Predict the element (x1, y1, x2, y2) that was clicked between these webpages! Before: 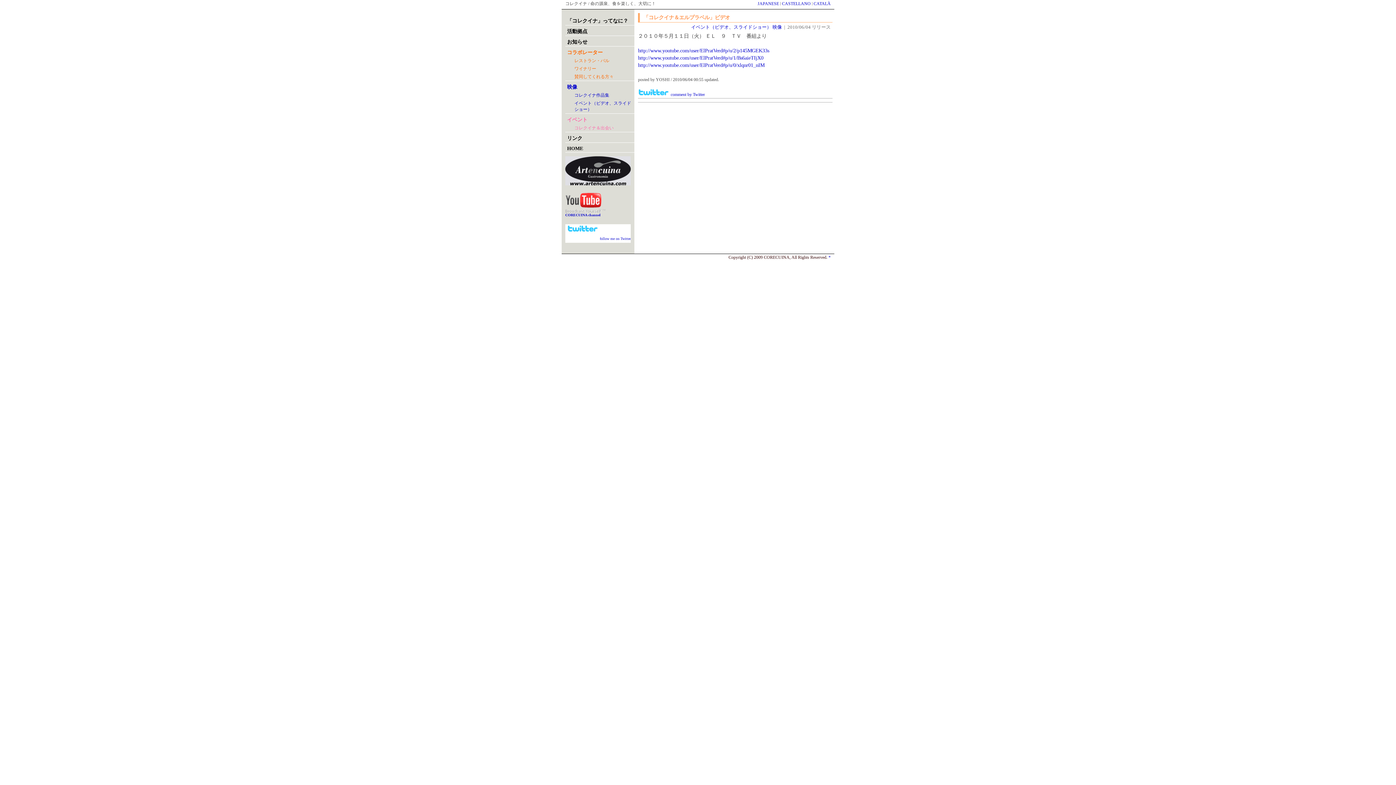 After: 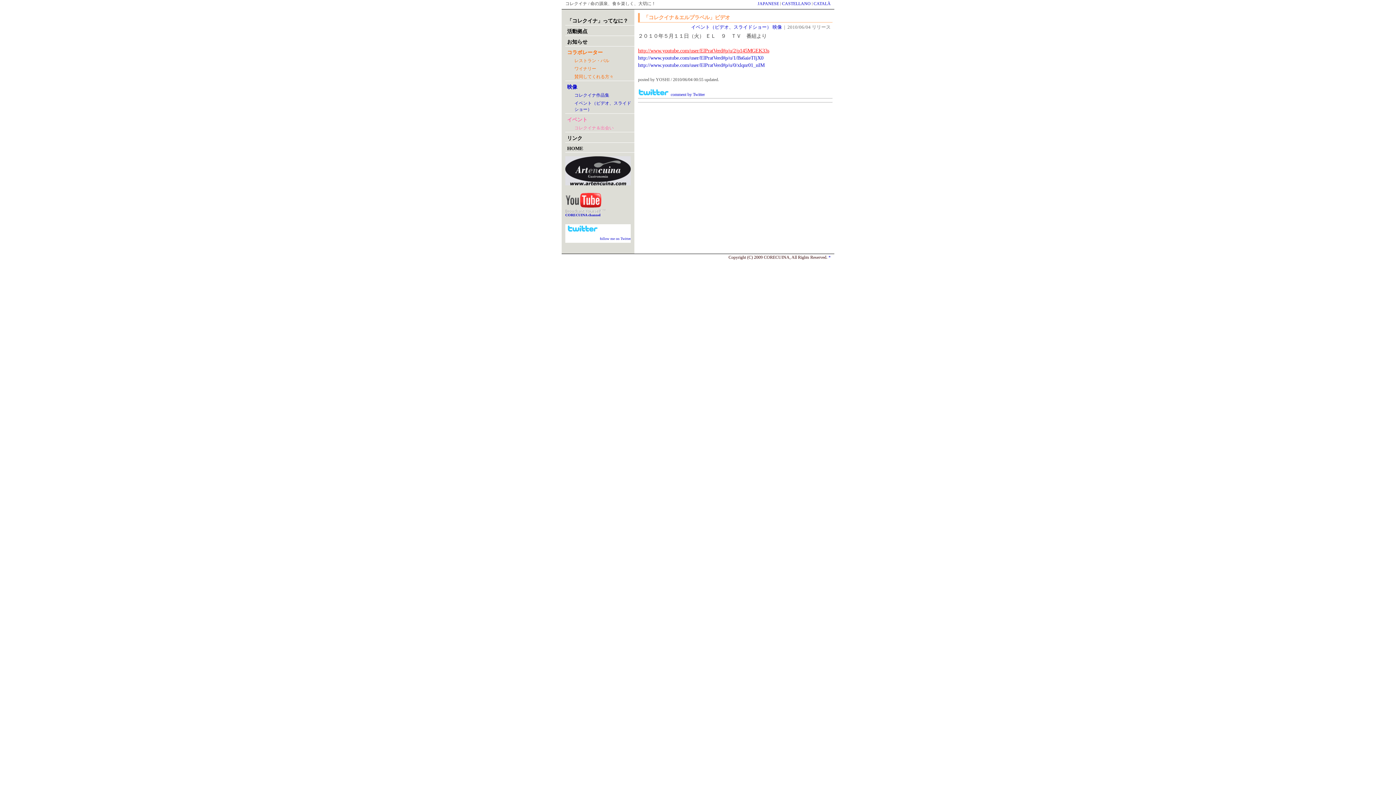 Action: bbox: (638, 47, 769, 53) label: http://www.youtube.com/user/ElPratVerd#p/u/2/p145MGEK33s